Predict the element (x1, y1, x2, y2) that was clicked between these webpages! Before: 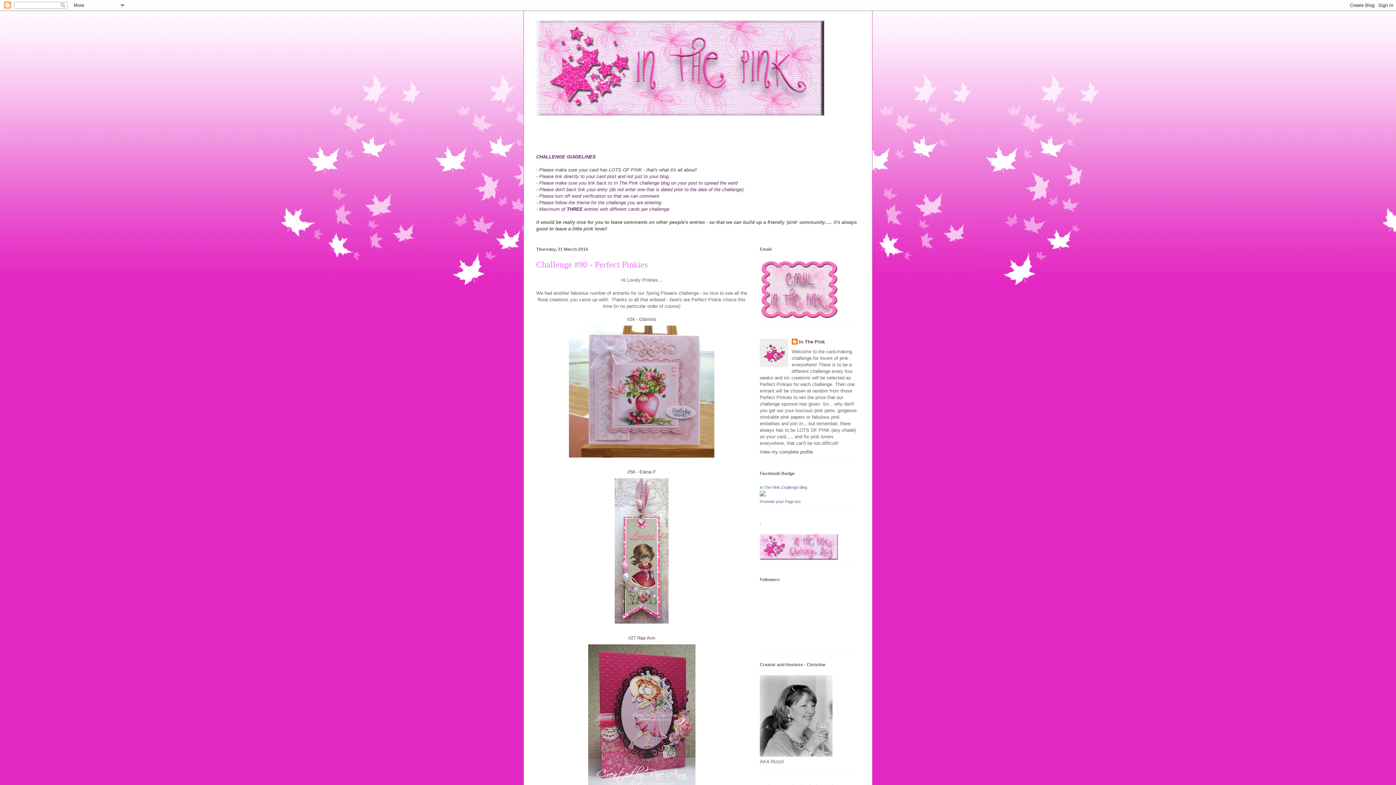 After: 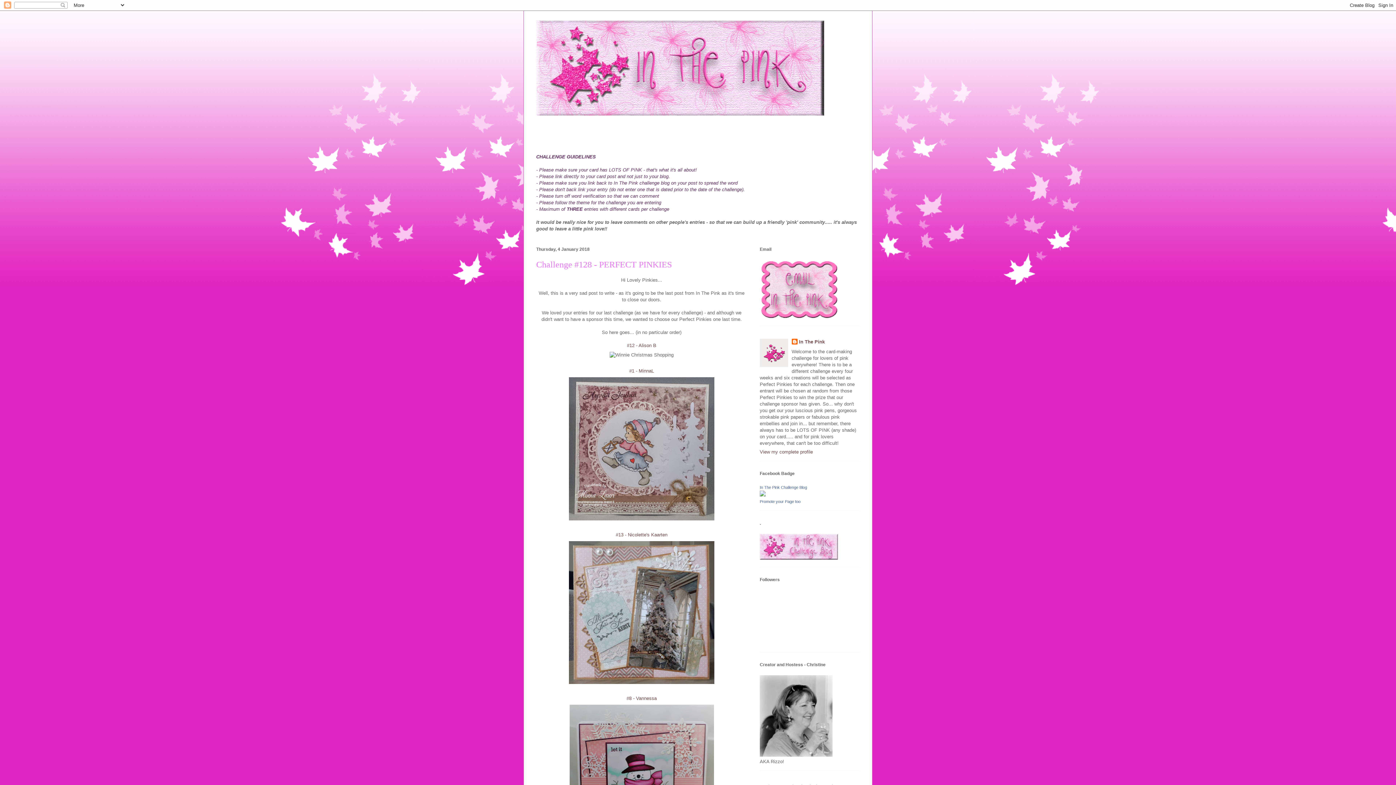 Action: bbox: (760, 555, 838, 560)